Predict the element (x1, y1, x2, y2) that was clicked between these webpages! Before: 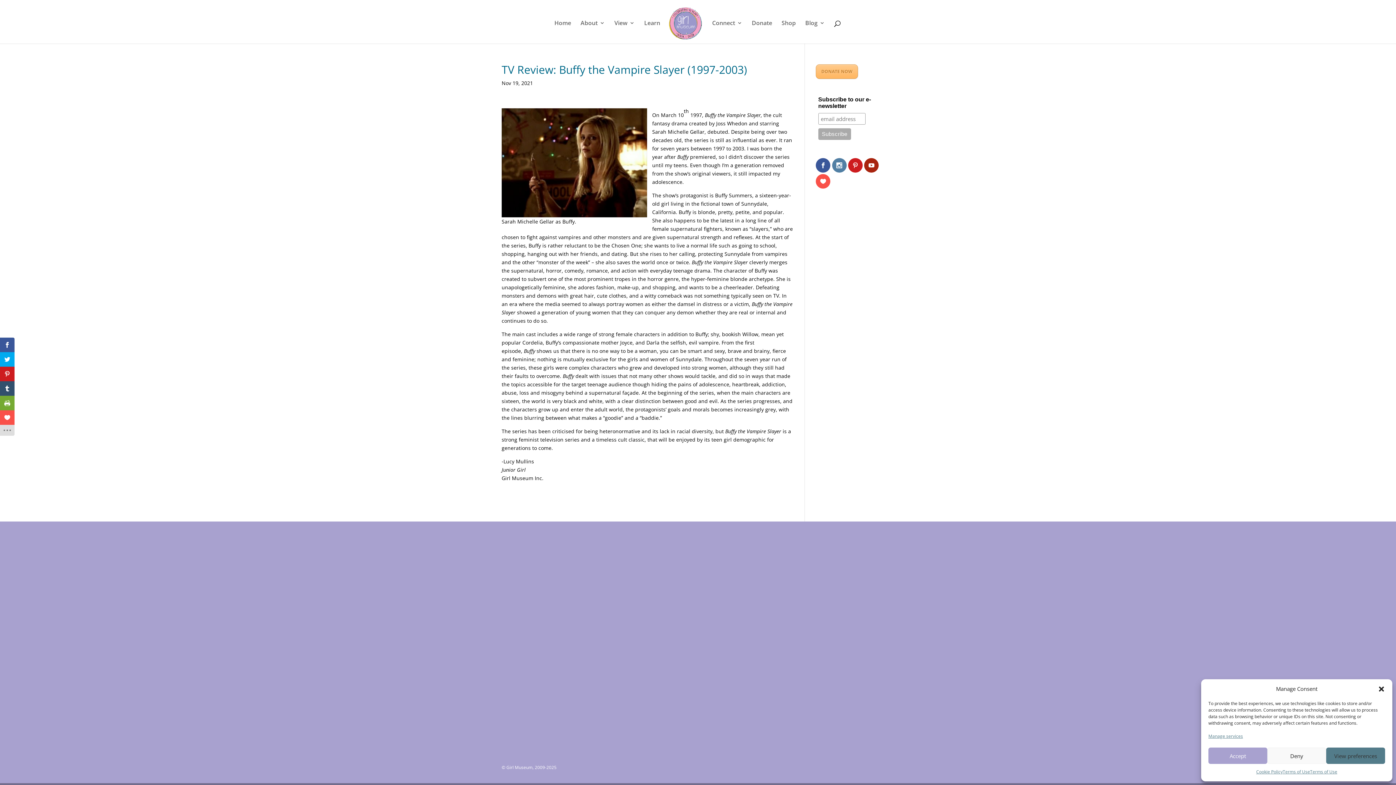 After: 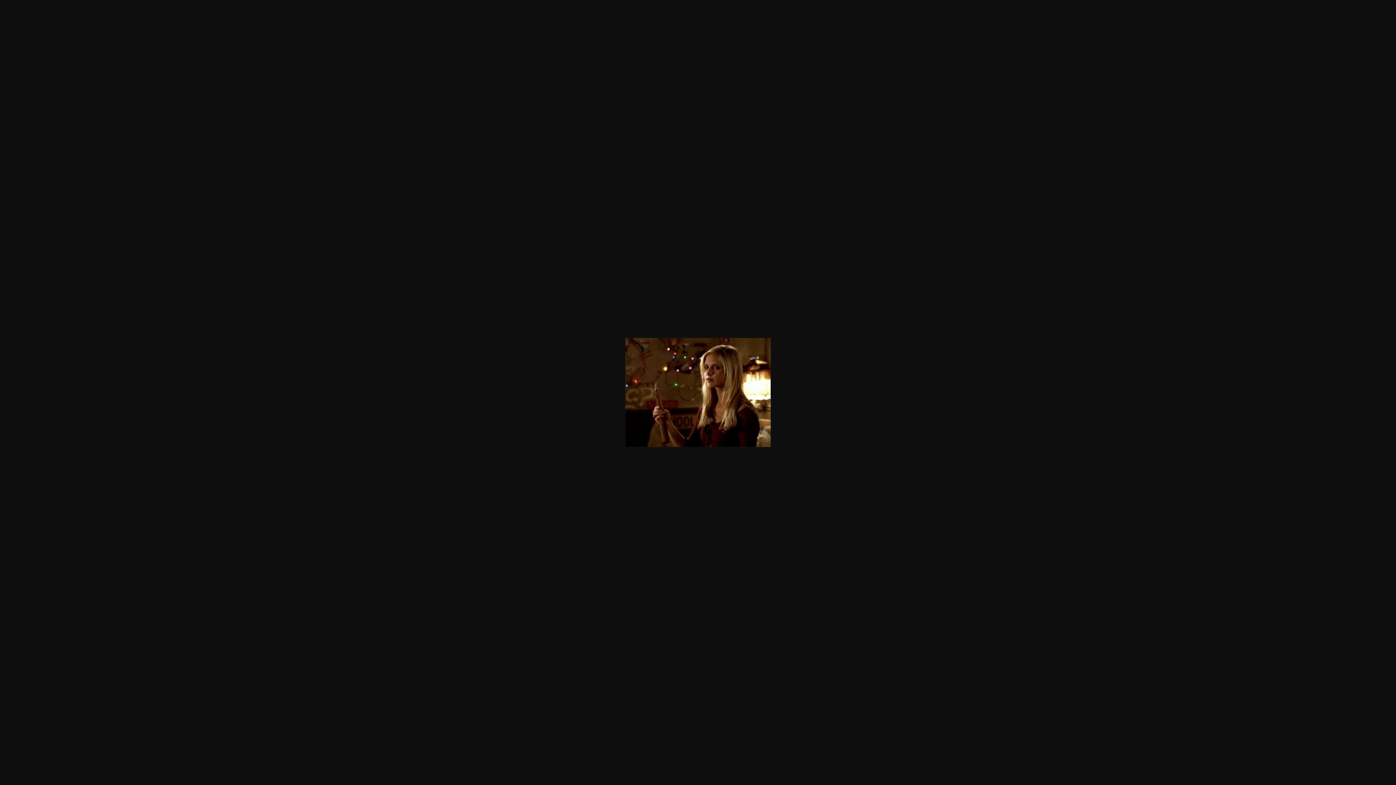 Action: bbox: (501, 108, 647, 217)